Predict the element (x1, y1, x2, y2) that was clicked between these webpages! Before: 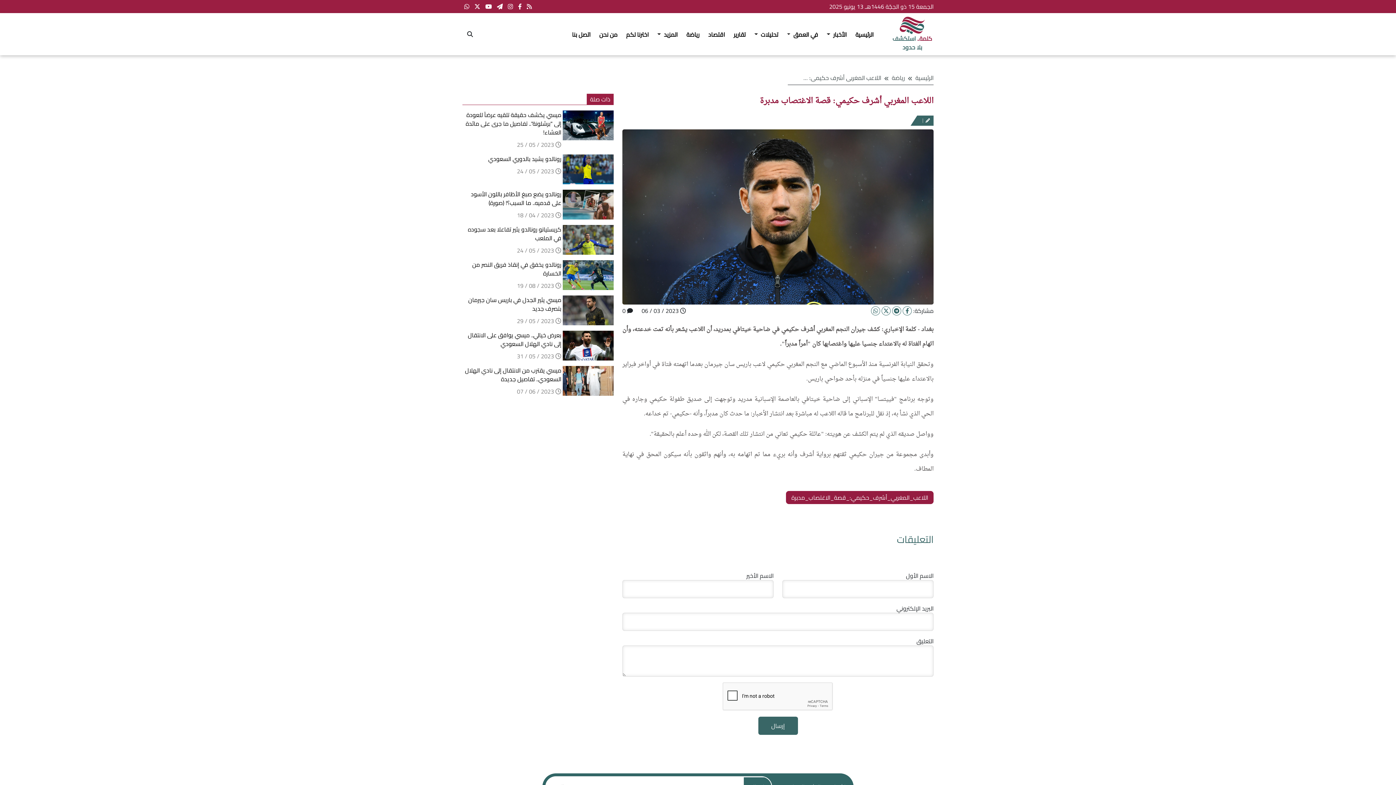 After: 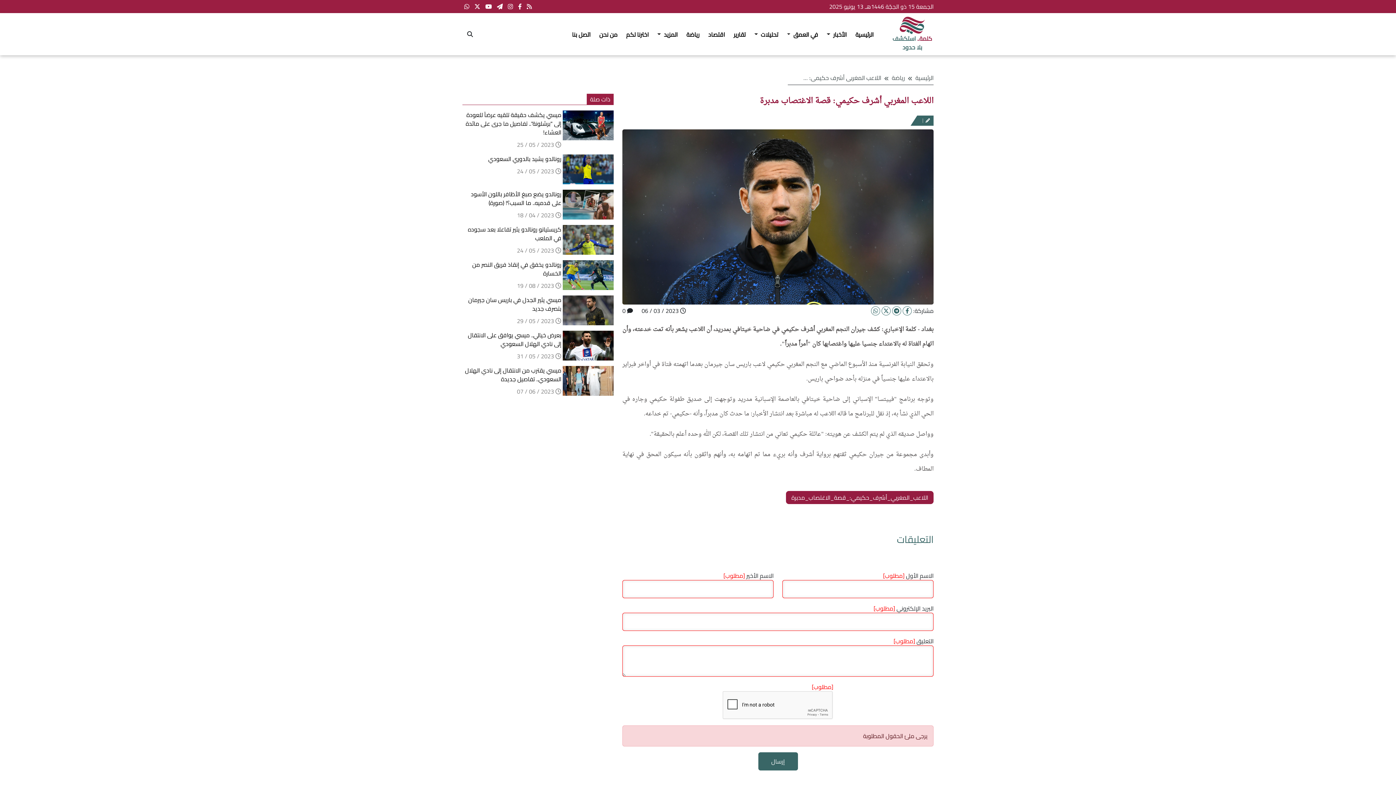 Action: label: إرسال bbox: (758, 716, 798, 735)